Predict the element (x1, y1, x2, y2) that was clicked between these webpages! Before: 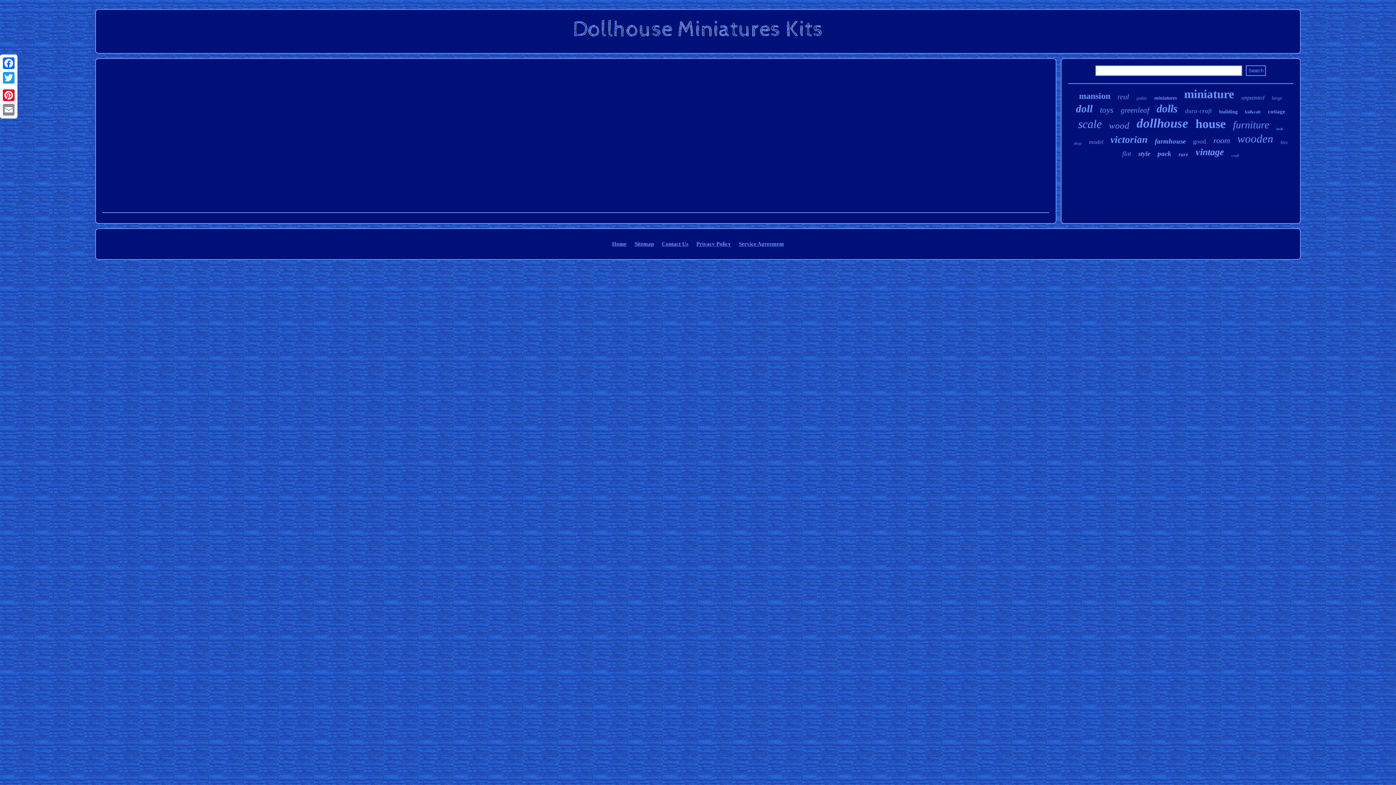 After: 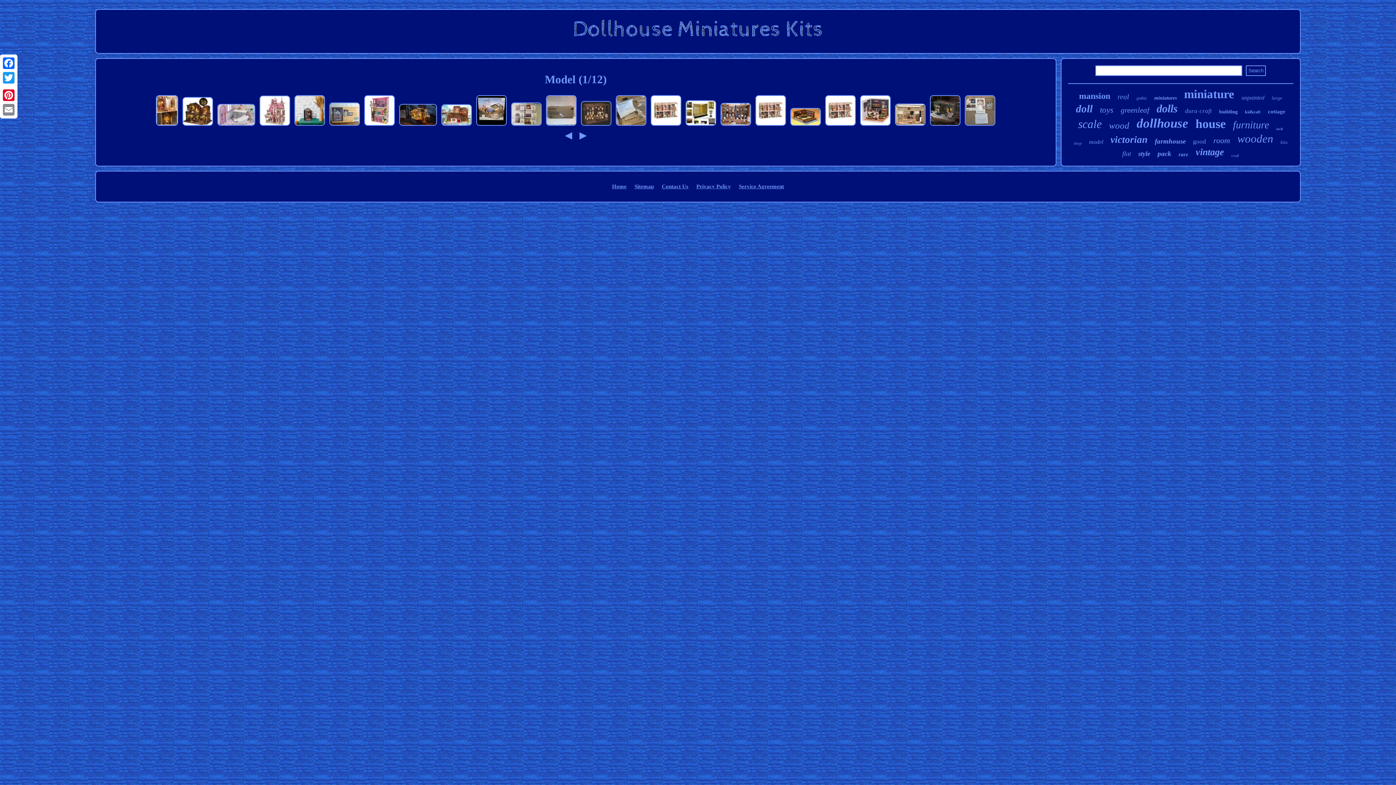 Action: bbox: (1089, 138, 1103, 145) label: model